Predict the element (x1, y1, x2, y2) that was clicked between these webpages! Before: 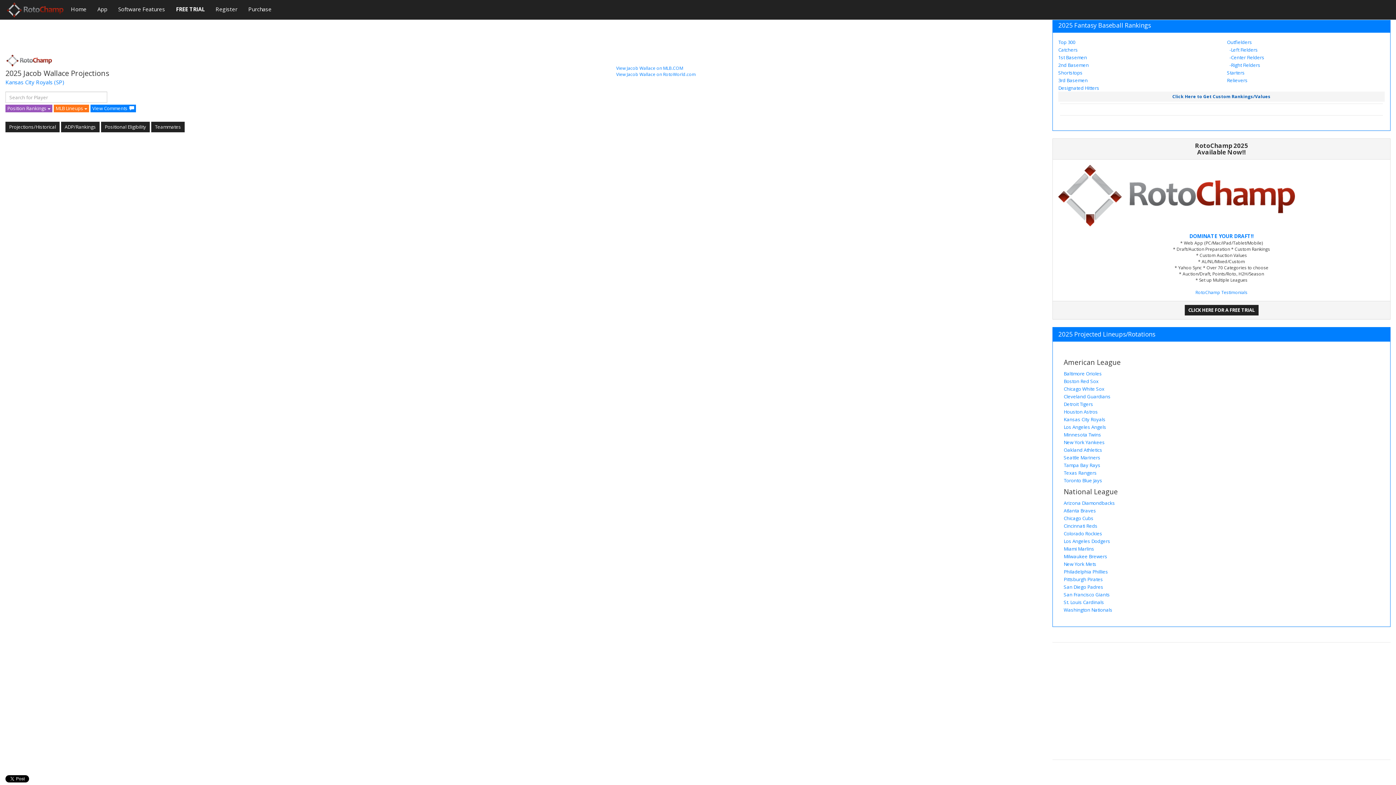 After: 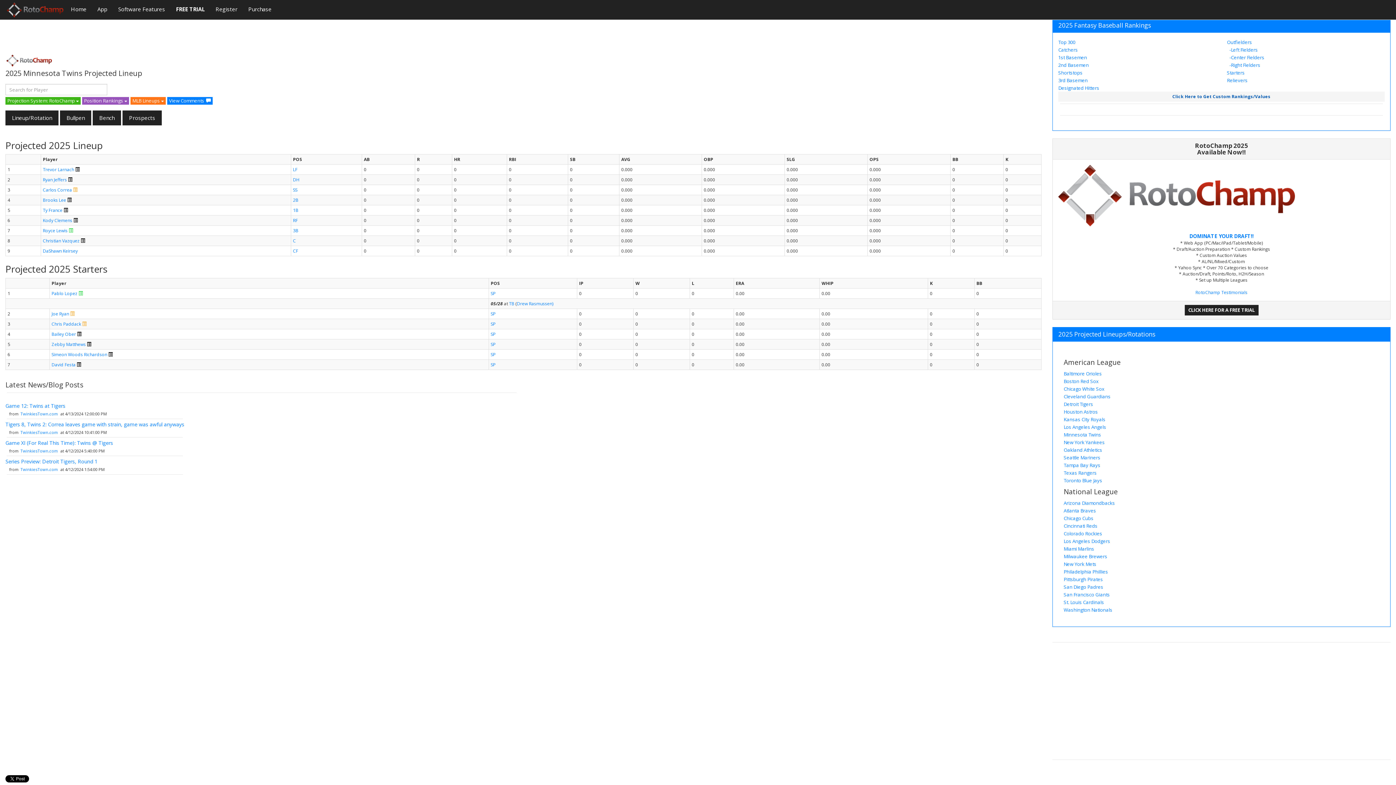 Action: label: Minnesota Twins bbox: (1064, 431, 1101, 438)